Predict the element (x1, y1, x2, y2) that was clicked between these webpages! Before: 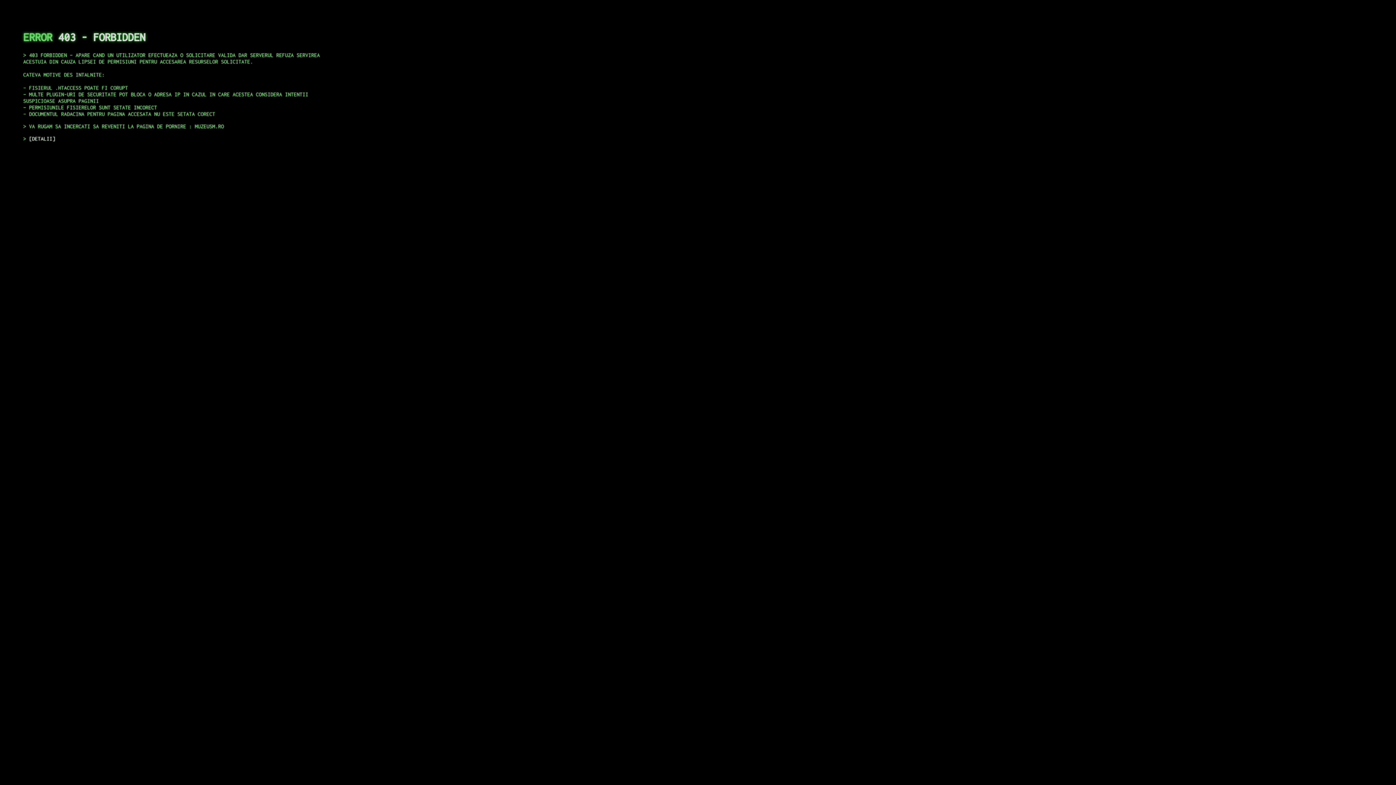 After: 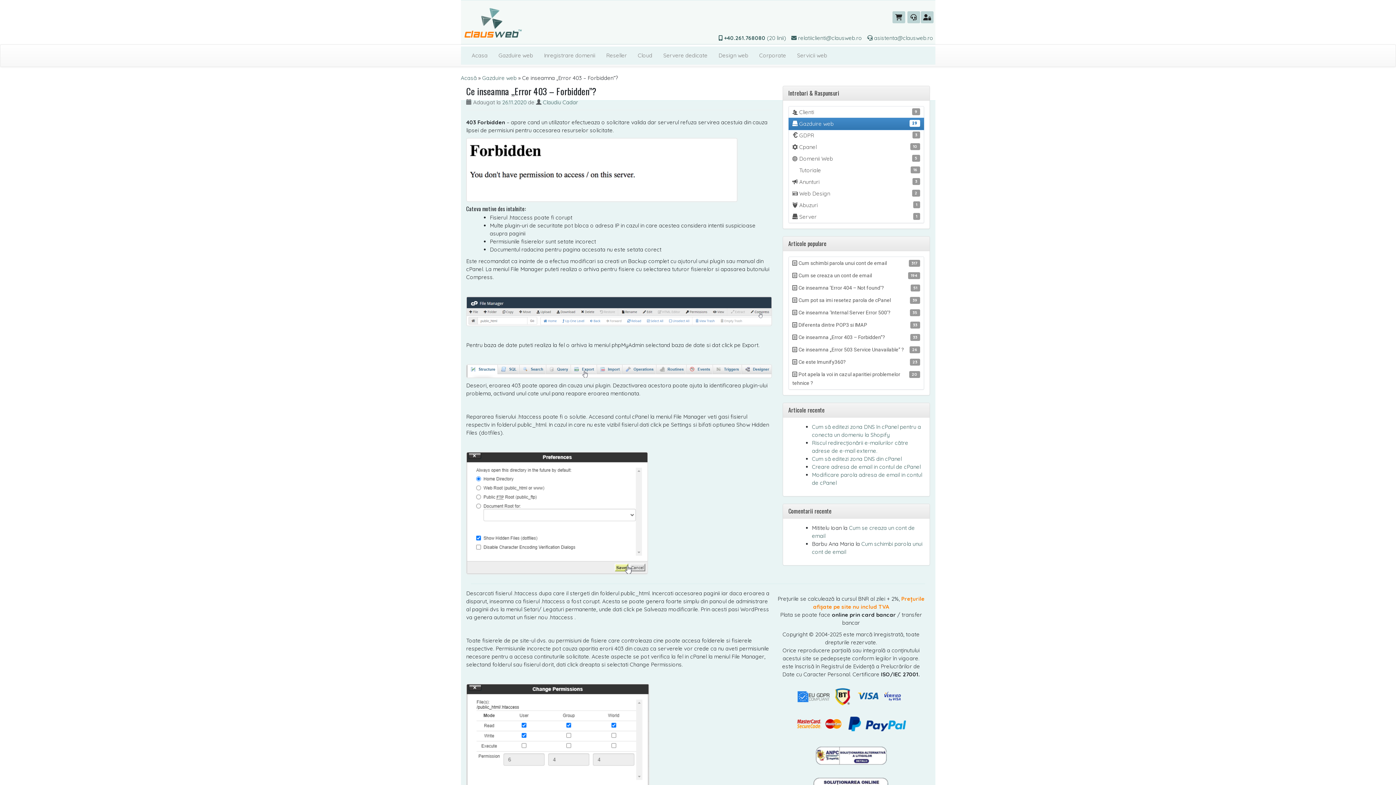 Action: bbox: (29, 135, 55, 141) label: DETALII